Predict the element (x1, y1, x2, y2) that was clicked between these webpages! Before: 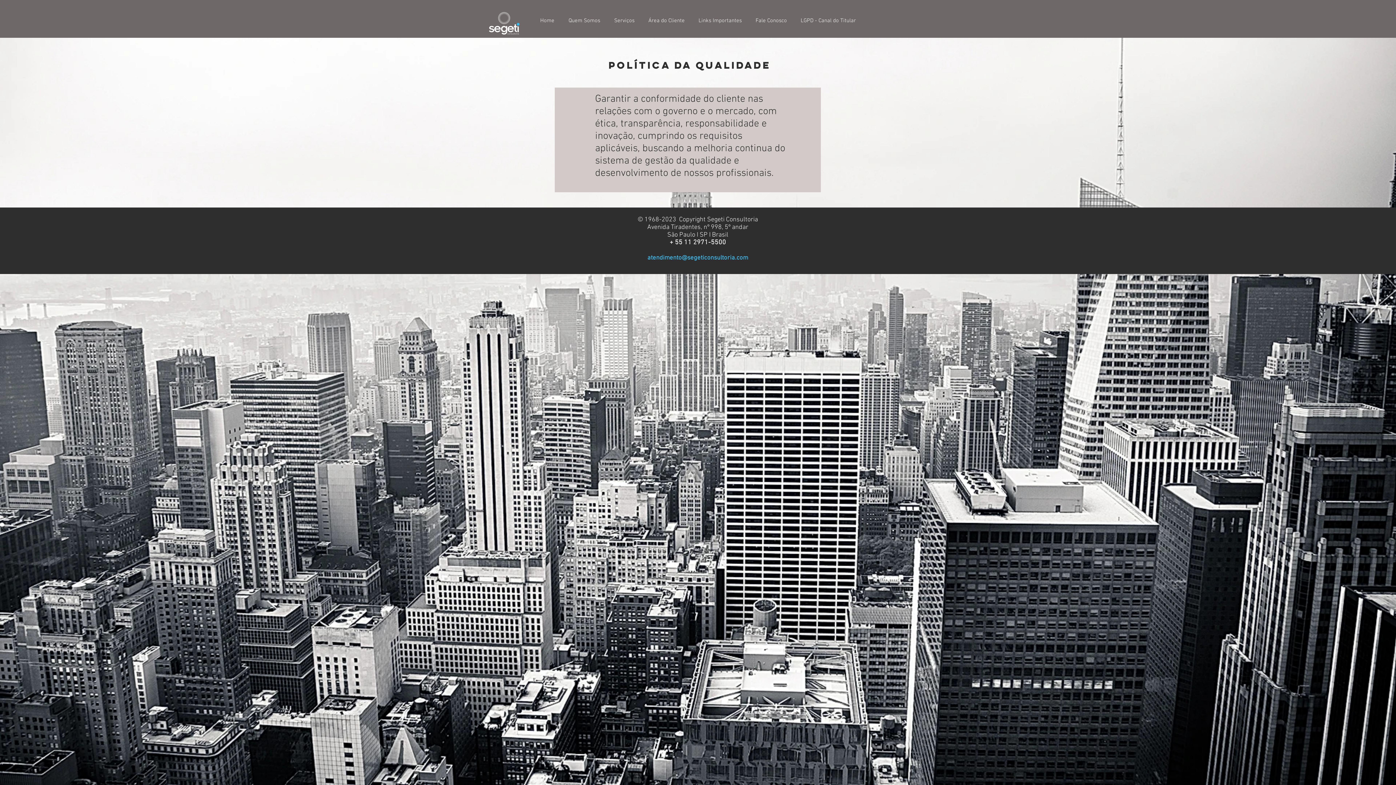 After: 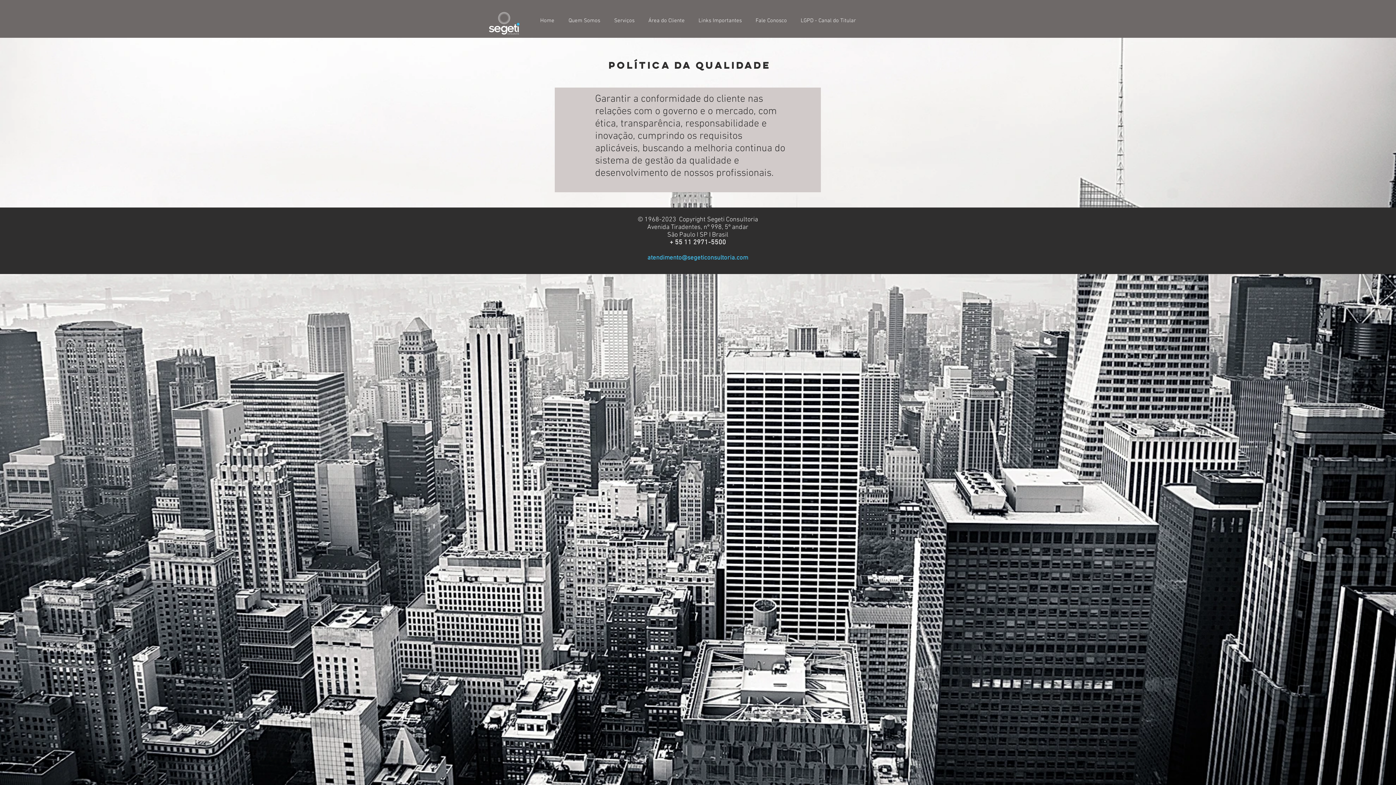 Action: label: atendimento@segeticonsultoria.com bbox: (647, 254, 748, 261)